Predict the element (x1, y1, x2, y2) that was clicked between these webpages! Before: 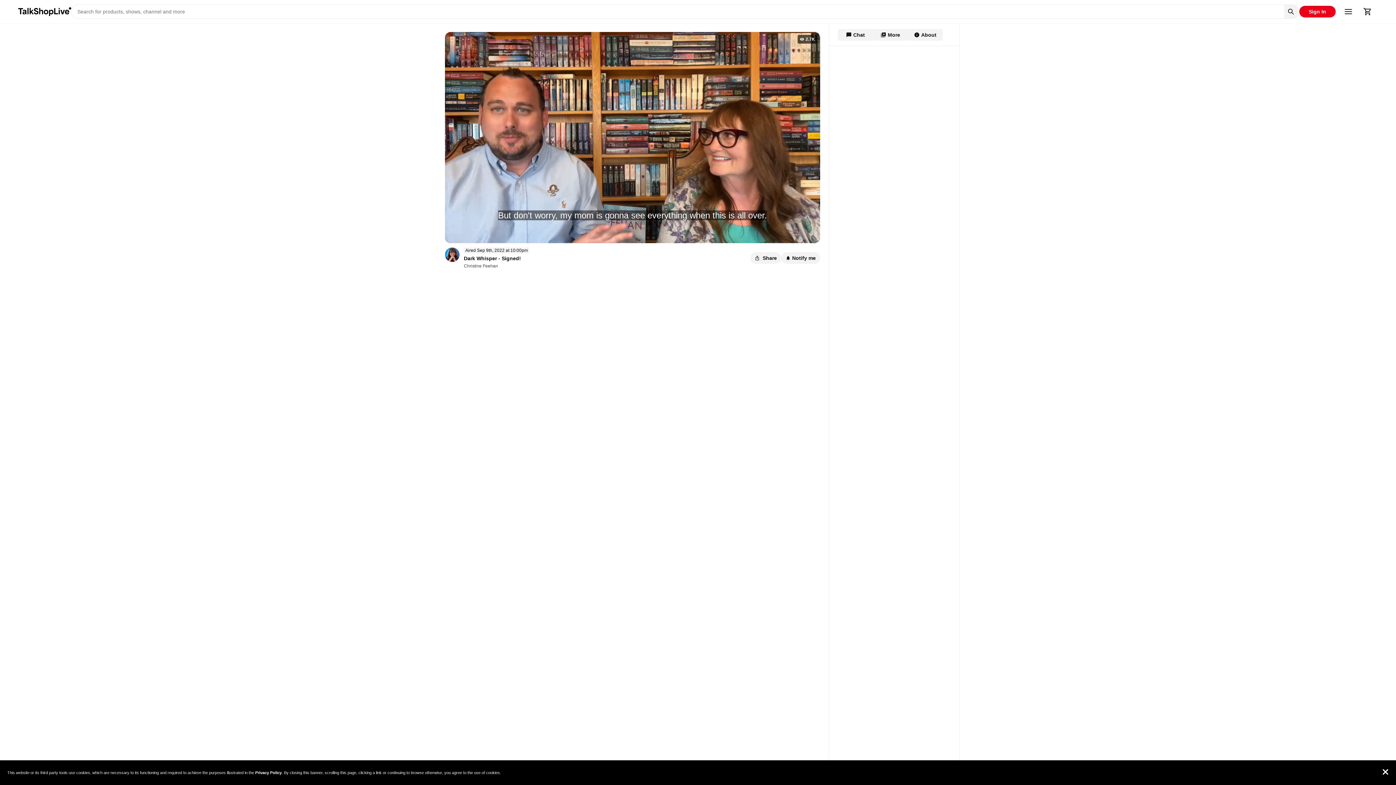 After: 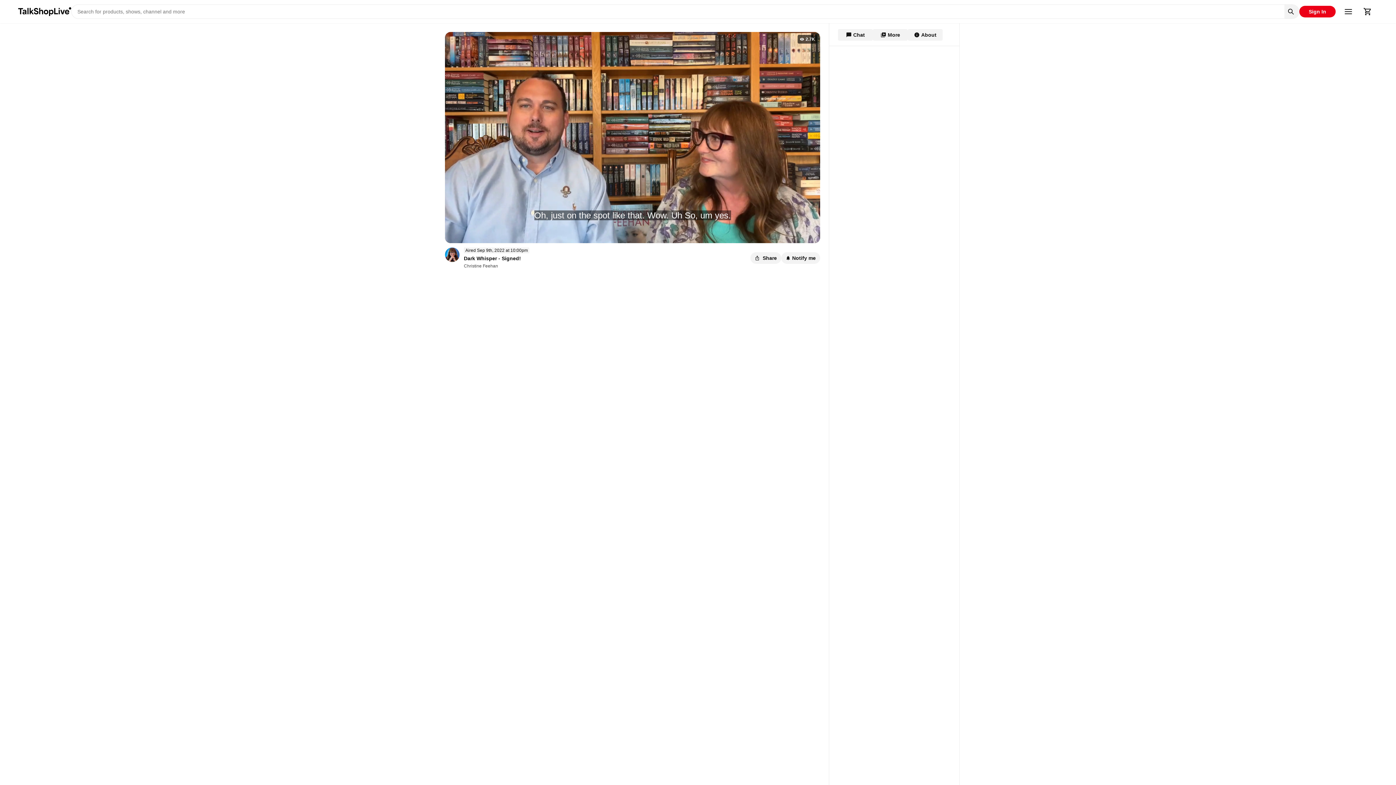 Action: bbox: (255, 770, 281, 775) label: Privacy Policy